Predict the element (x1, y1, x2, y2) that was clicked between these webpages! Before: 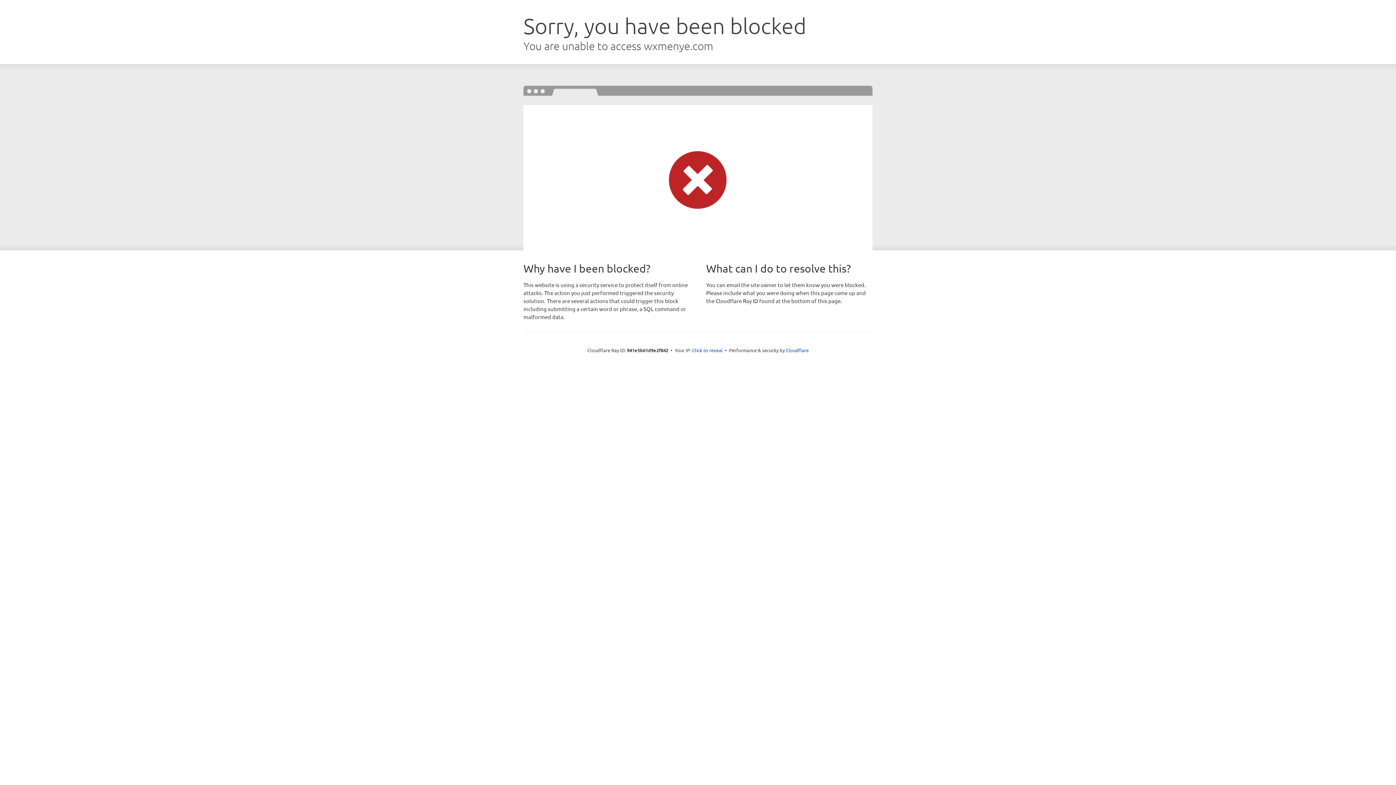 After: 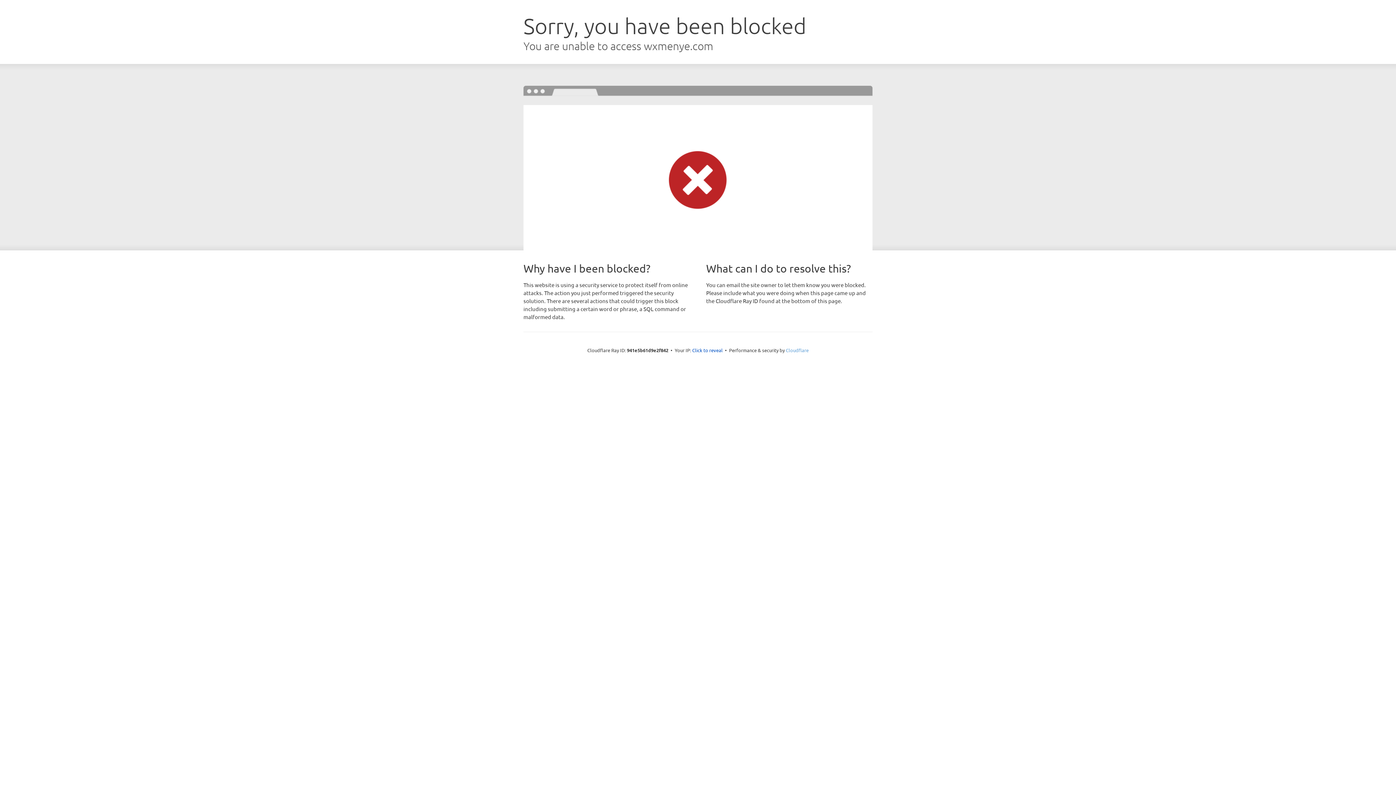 Action: label: Cloudflare bbox: (786, 347, 808, 353)